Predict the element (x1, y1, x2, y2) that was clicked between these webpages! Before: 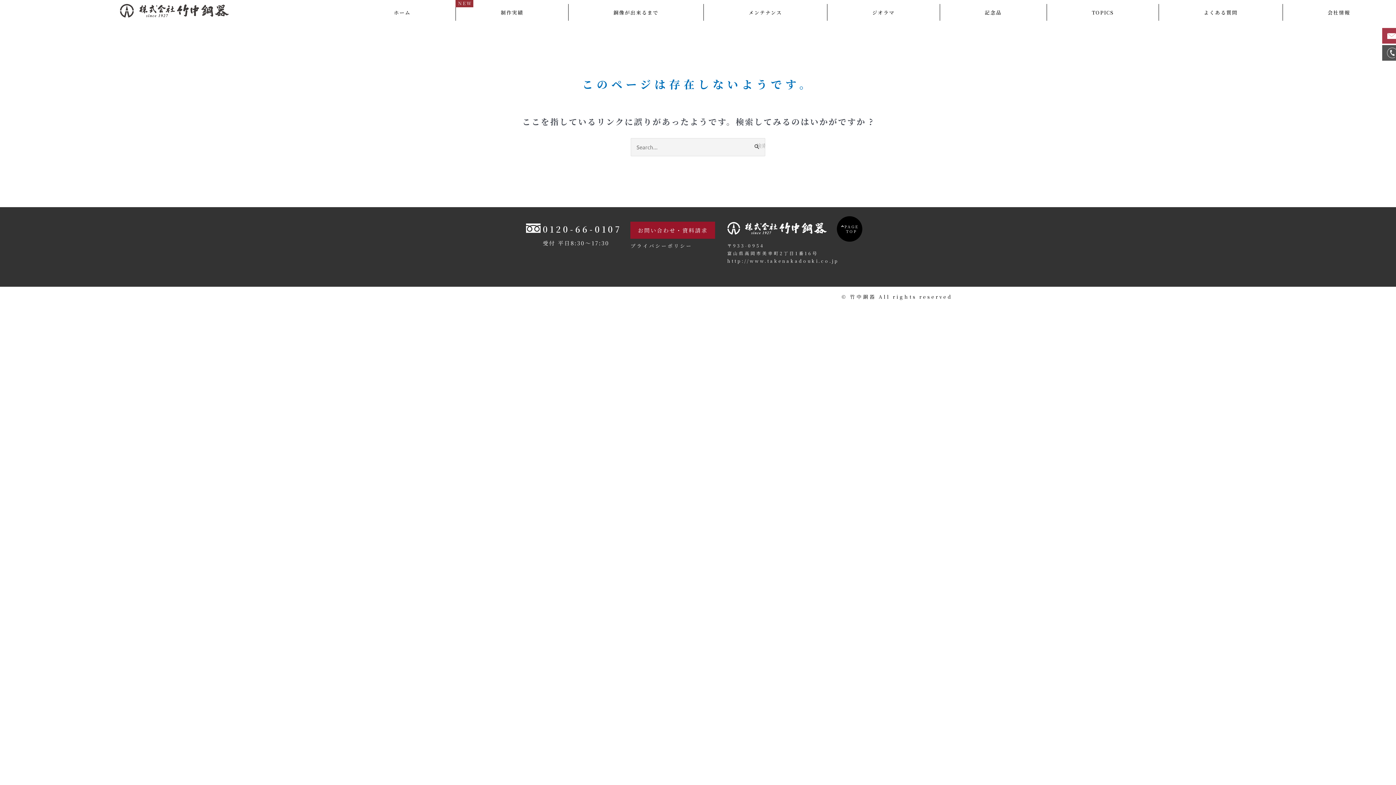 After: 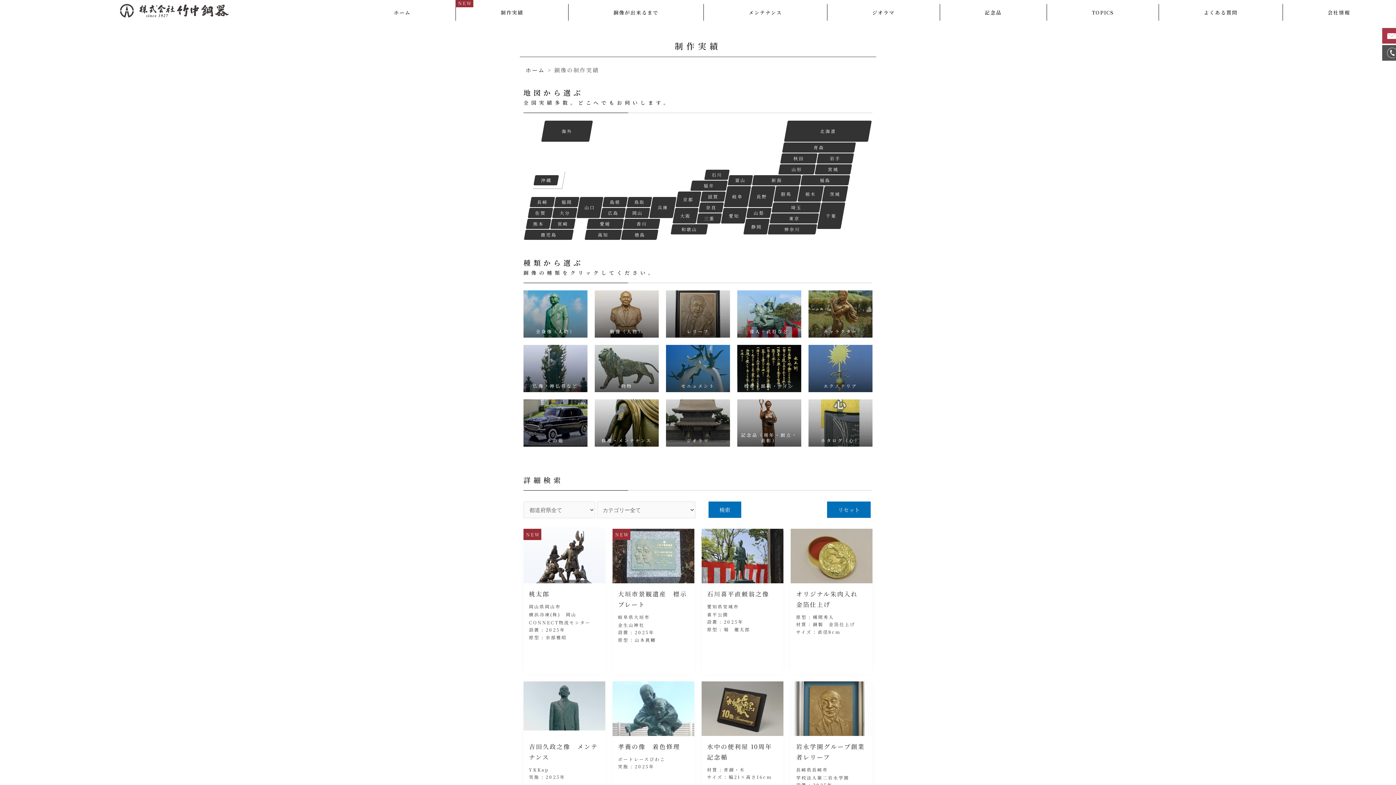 Action: bbox: (458, 3, 565, 20) label: 制作実績